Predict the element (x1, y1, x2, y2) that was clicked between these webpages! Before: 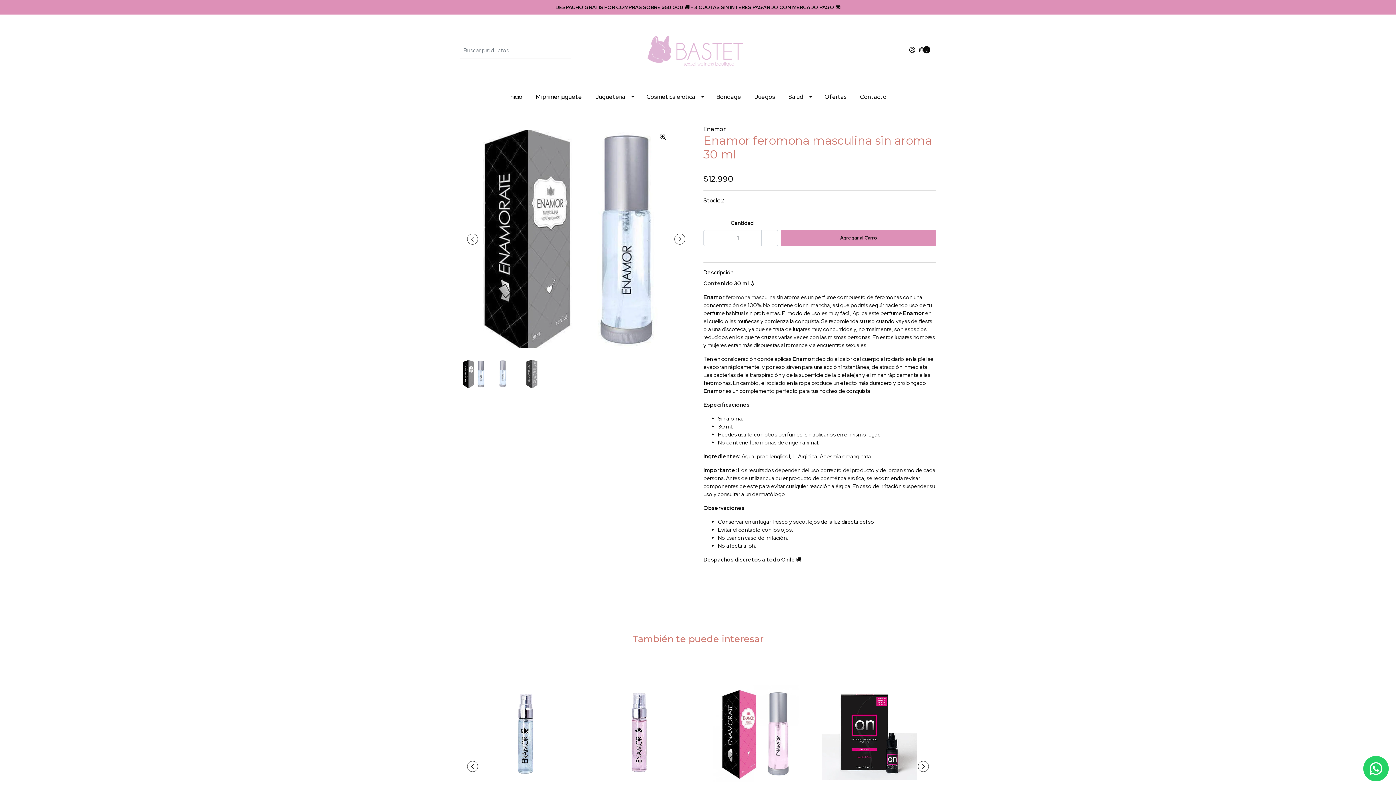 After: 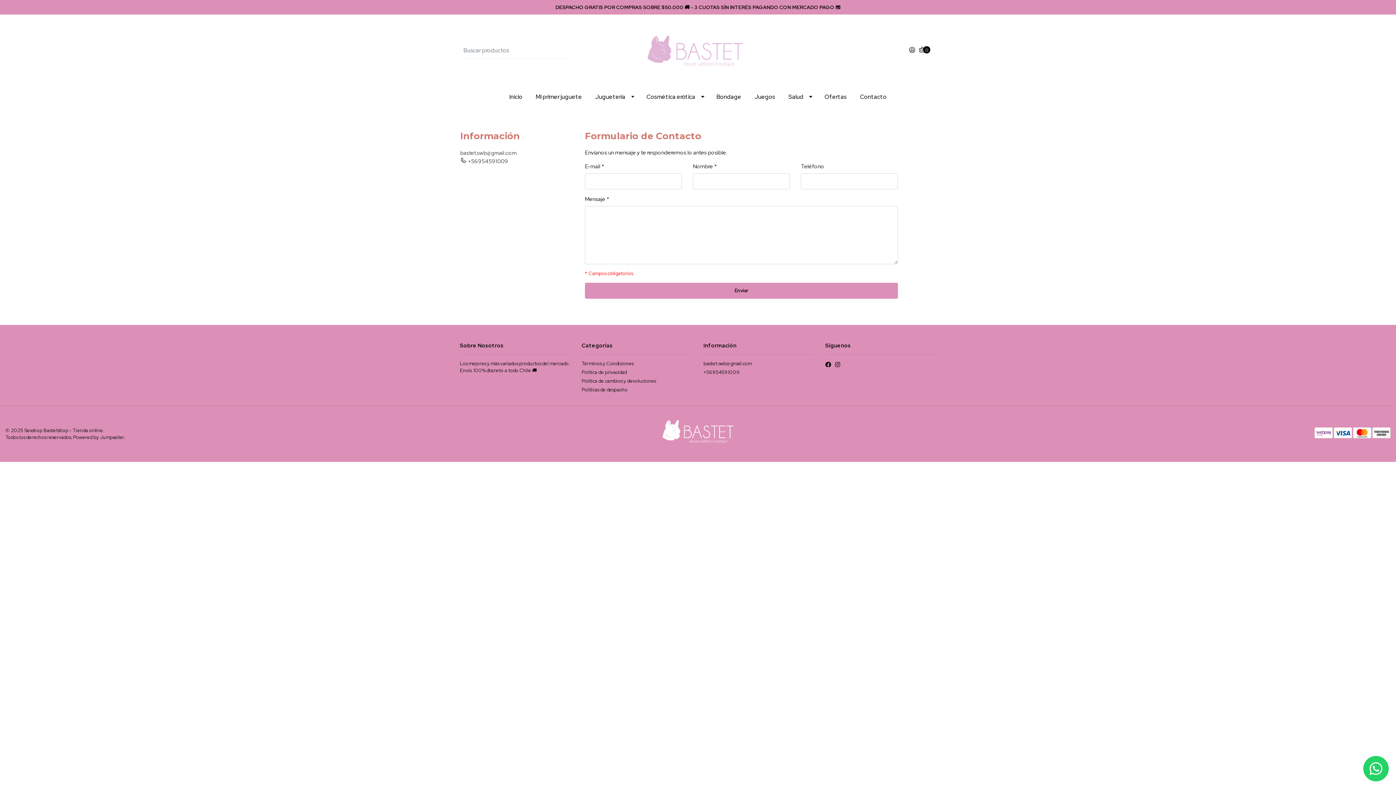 Action: label: Contacto bbox: (853, 86, 893, 107)